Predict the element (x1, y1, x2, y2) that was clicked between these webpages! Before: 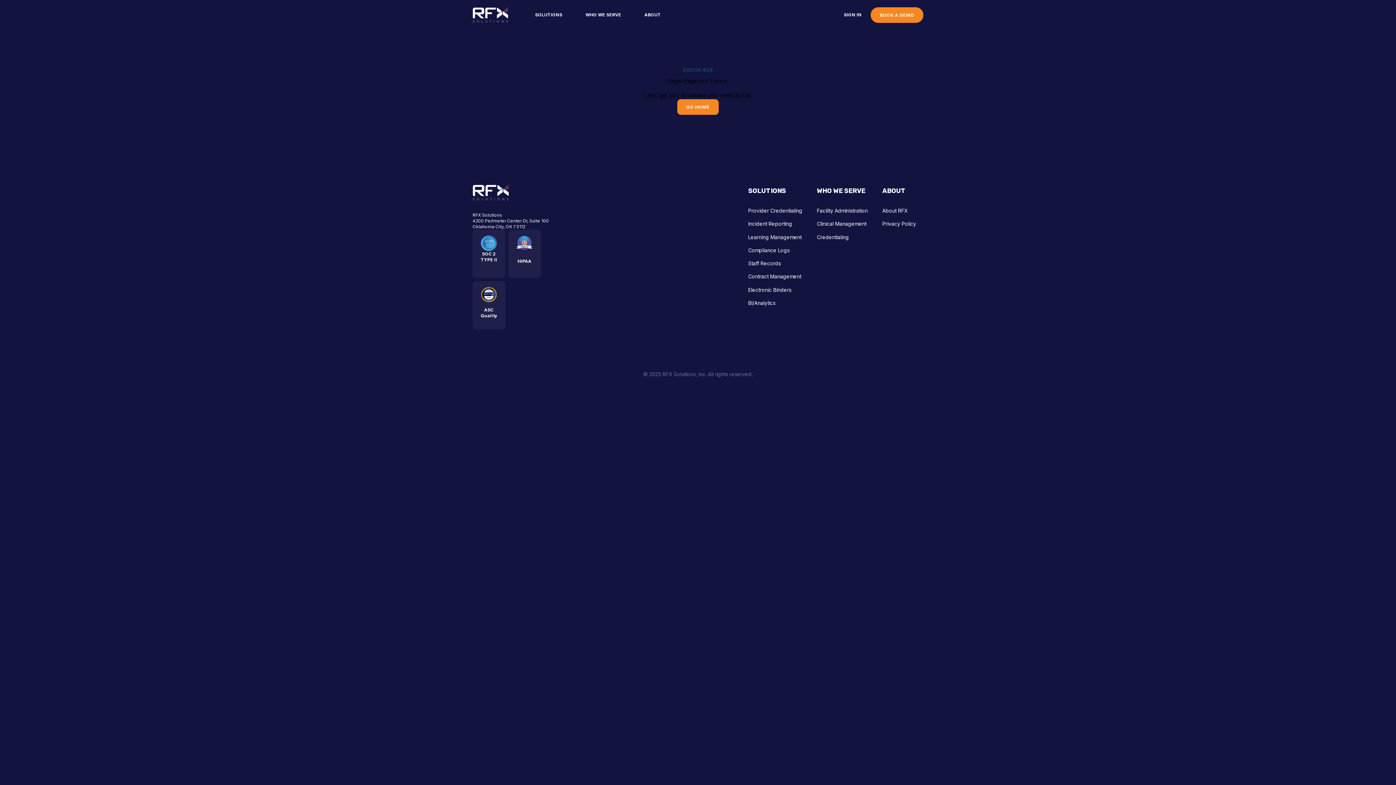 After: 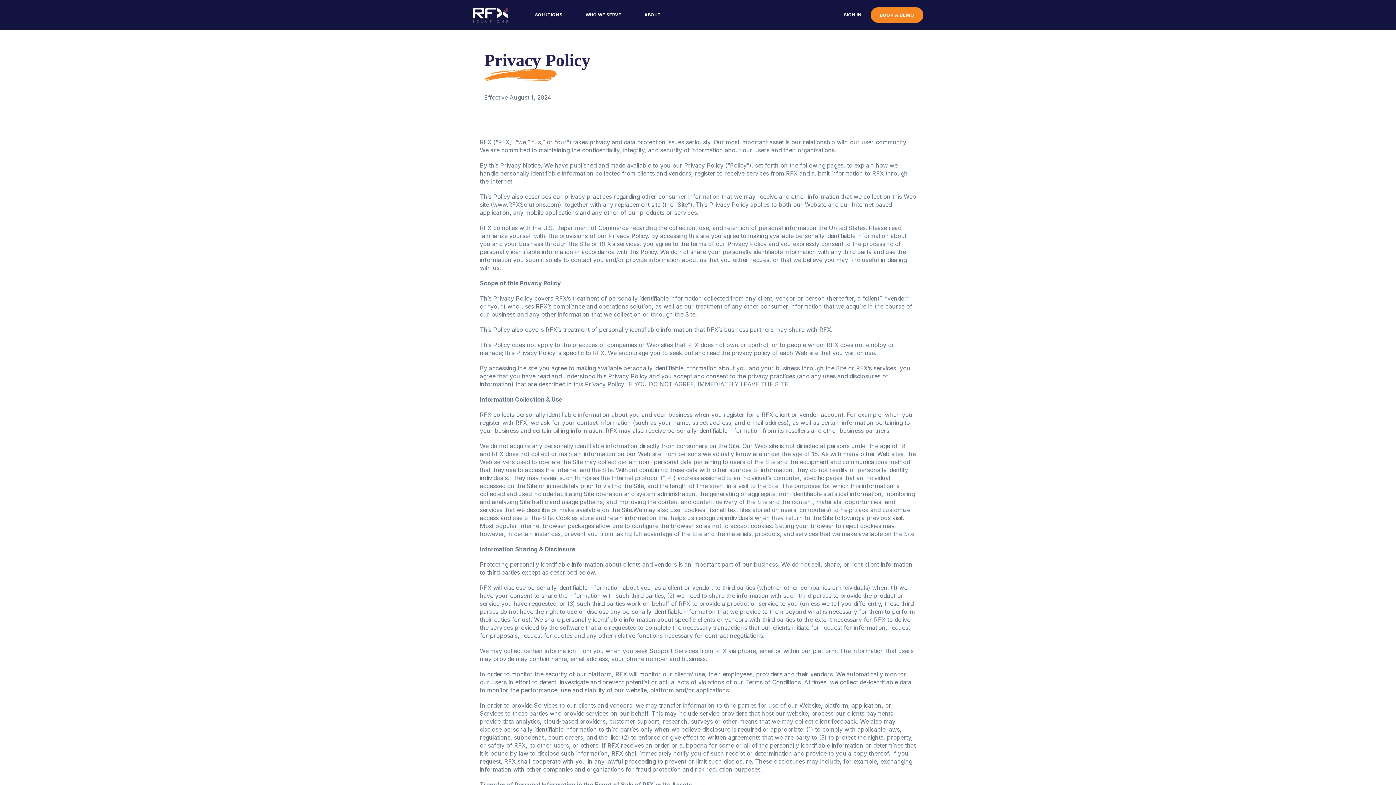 Action: bbox: (882, 220, 916, 227) label: Privacy Policy